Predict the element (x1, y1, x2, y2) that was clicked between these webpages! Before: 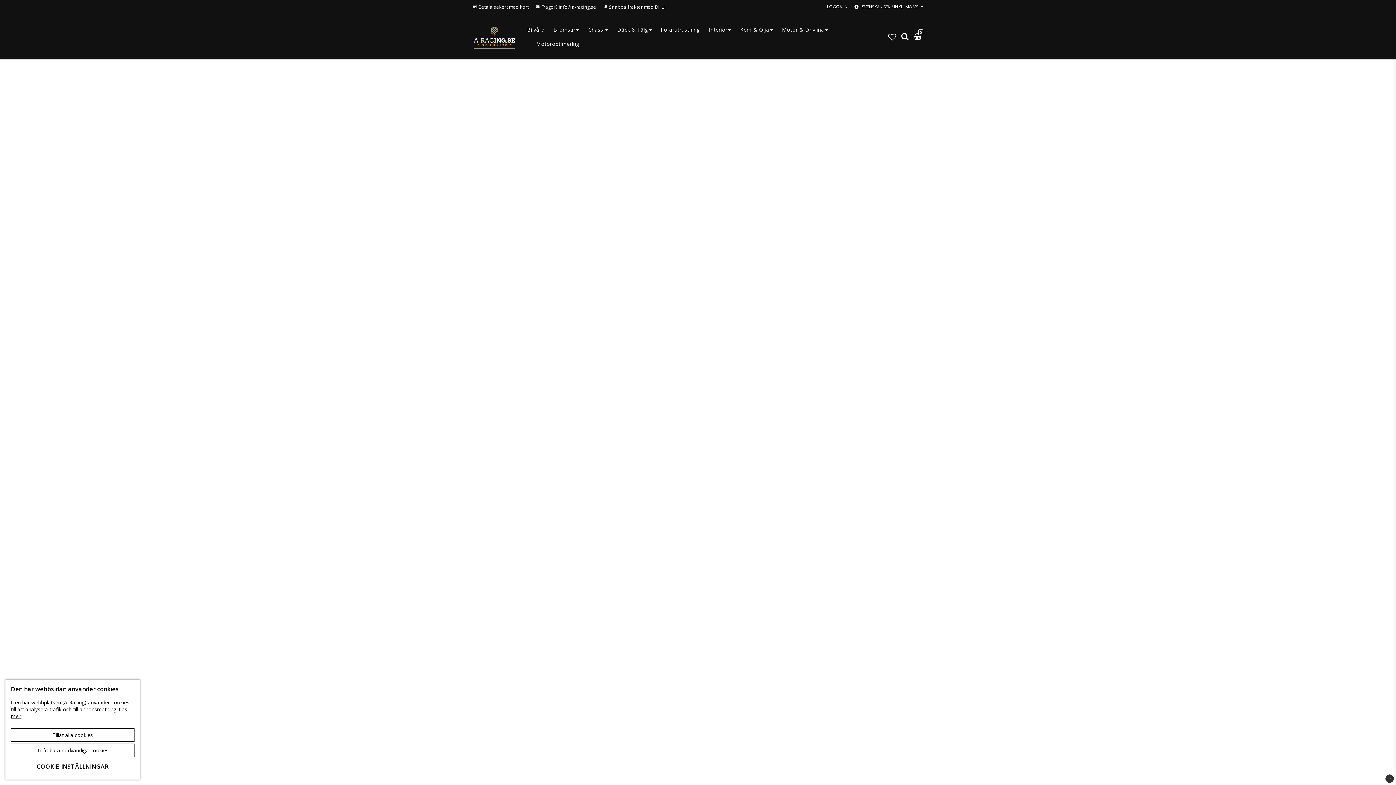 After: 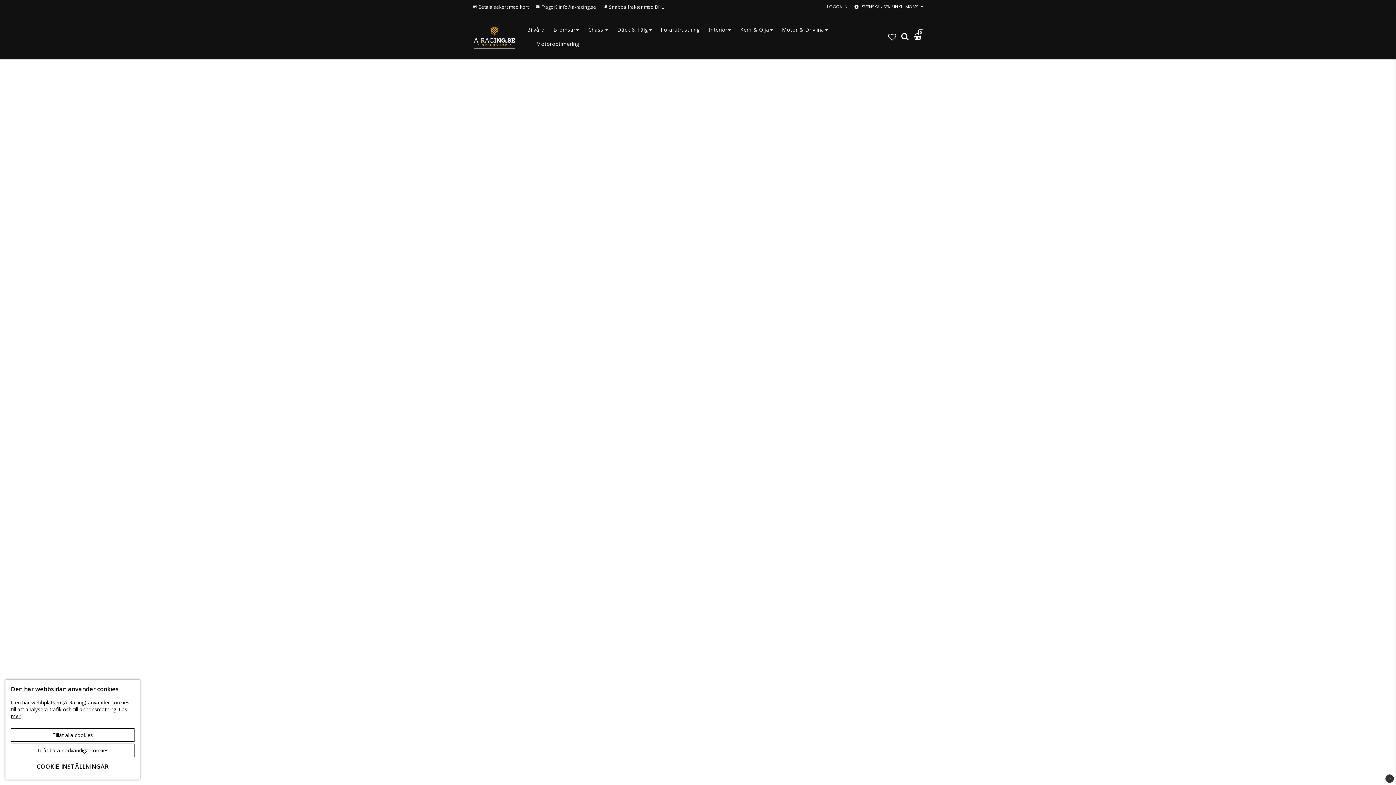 Action: bbox: (827, 3, 848, 9) label: LOGGA IN